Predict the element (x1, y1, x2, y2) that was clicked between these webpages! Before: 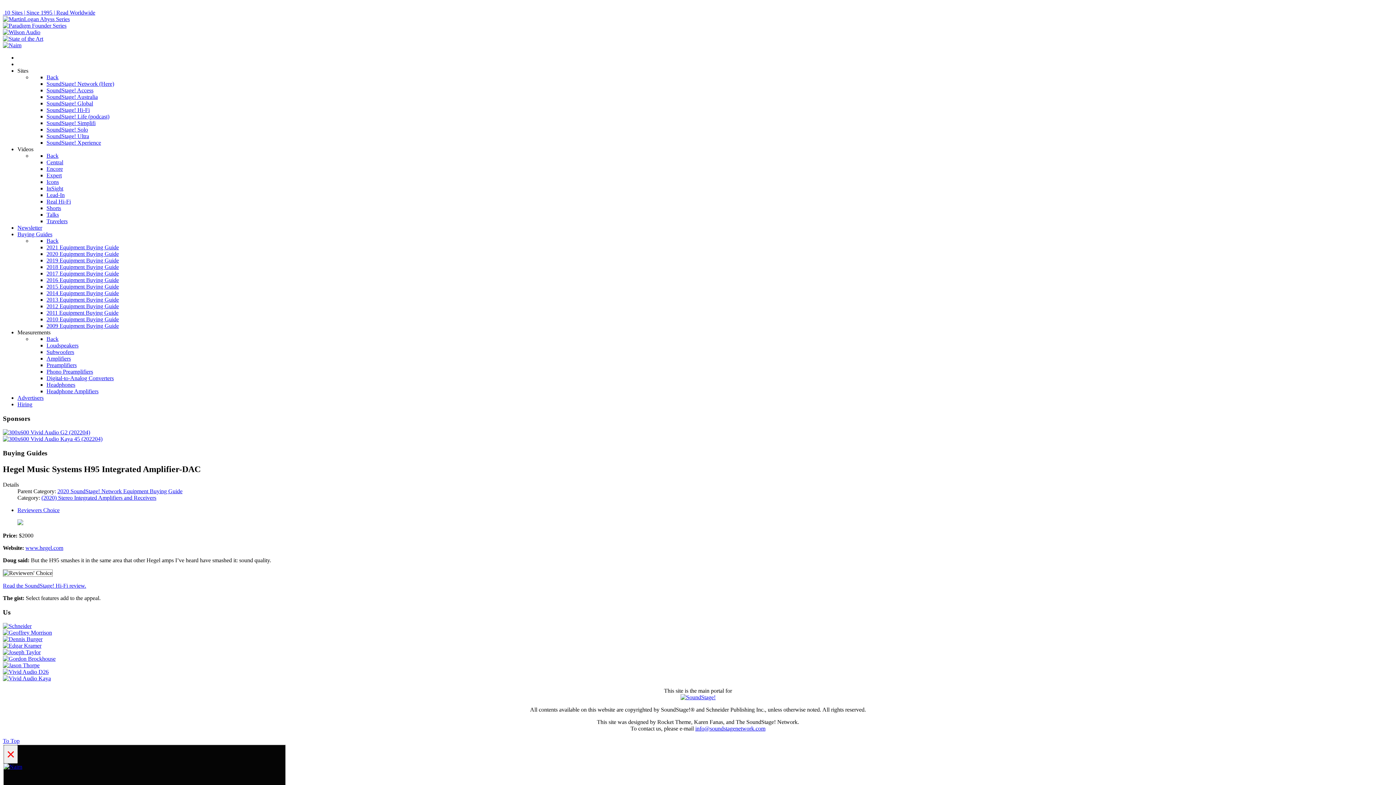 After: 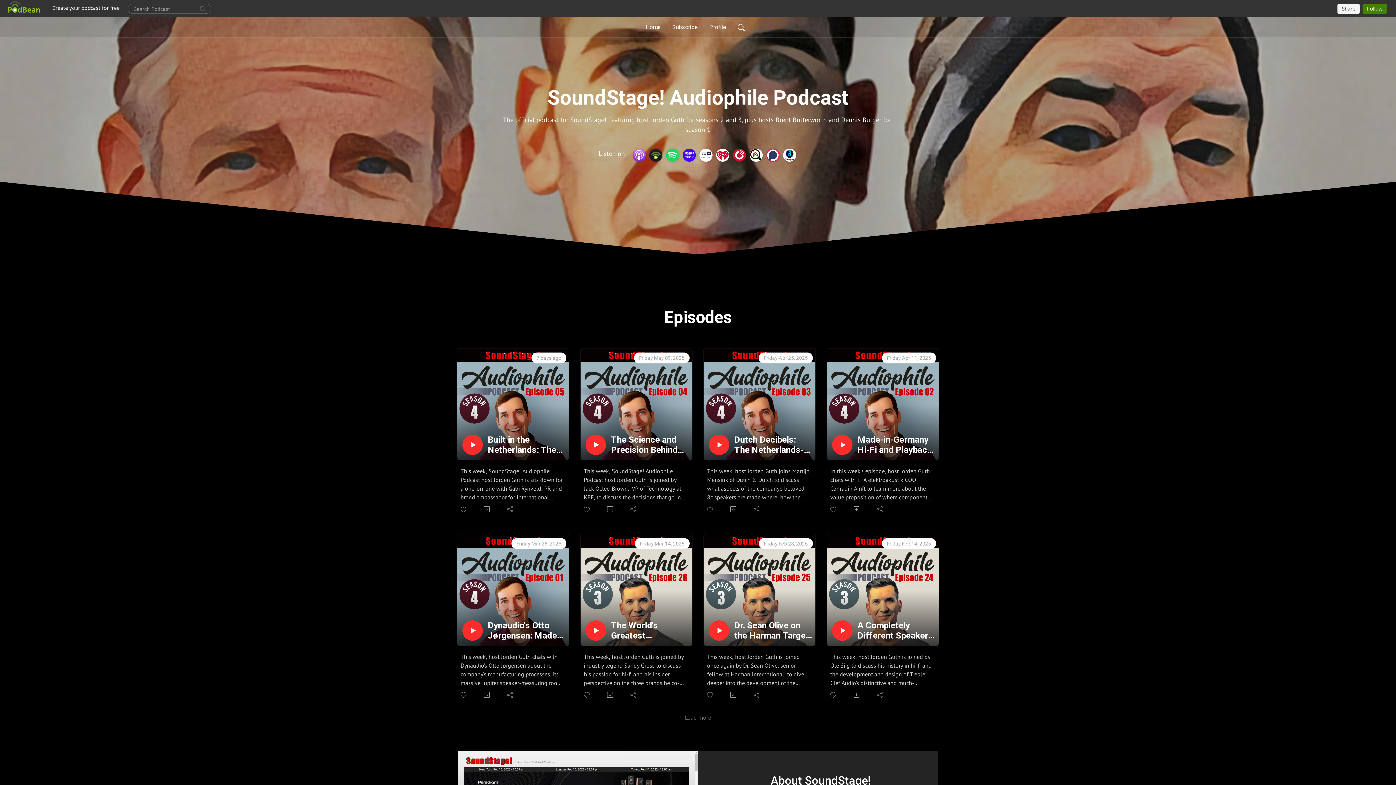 Action: bbox: (46, 113, 109, 119) label: SoundStage! Life (podcast)